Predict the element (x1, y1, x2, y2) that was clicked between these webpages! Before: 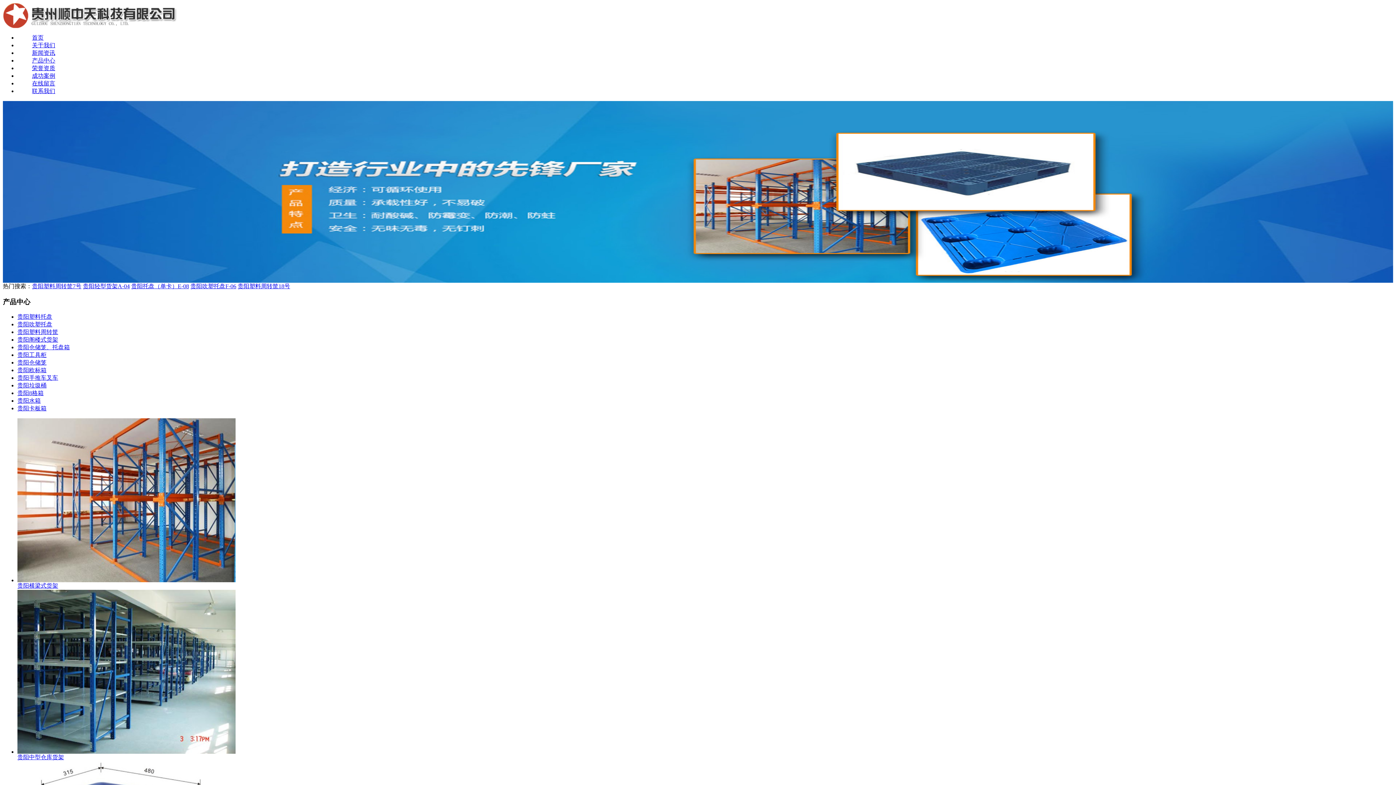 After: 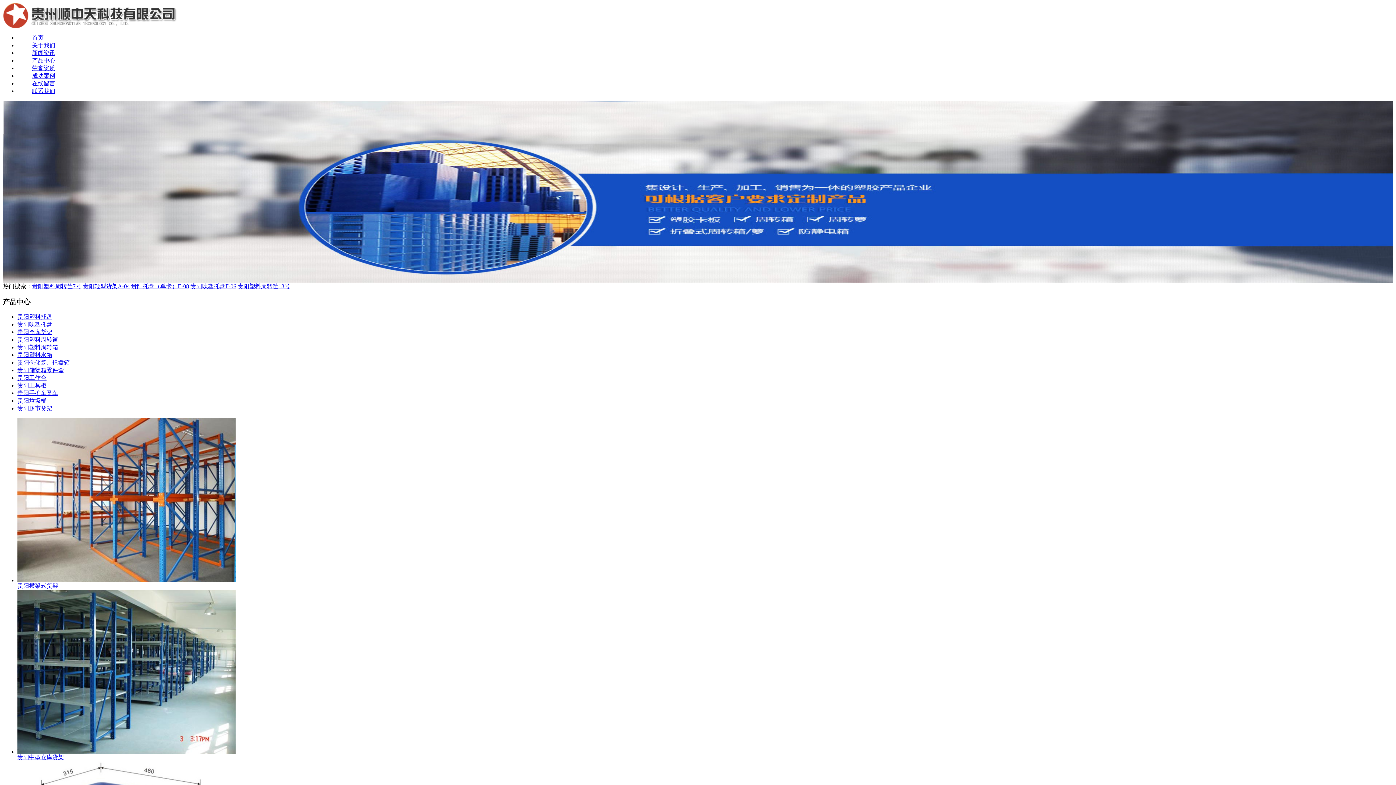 Action: bbox: (17, 57, 1393, 64) label: 产品中心